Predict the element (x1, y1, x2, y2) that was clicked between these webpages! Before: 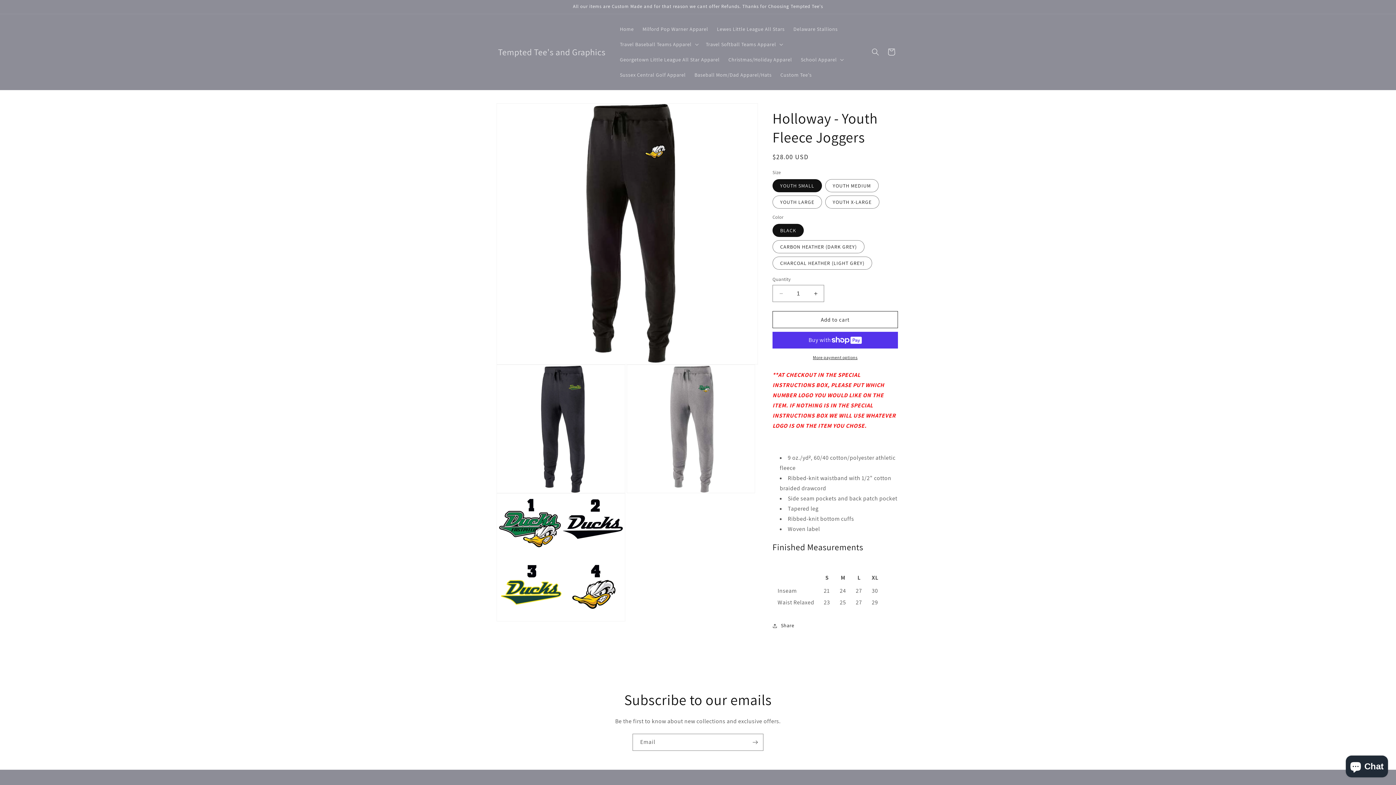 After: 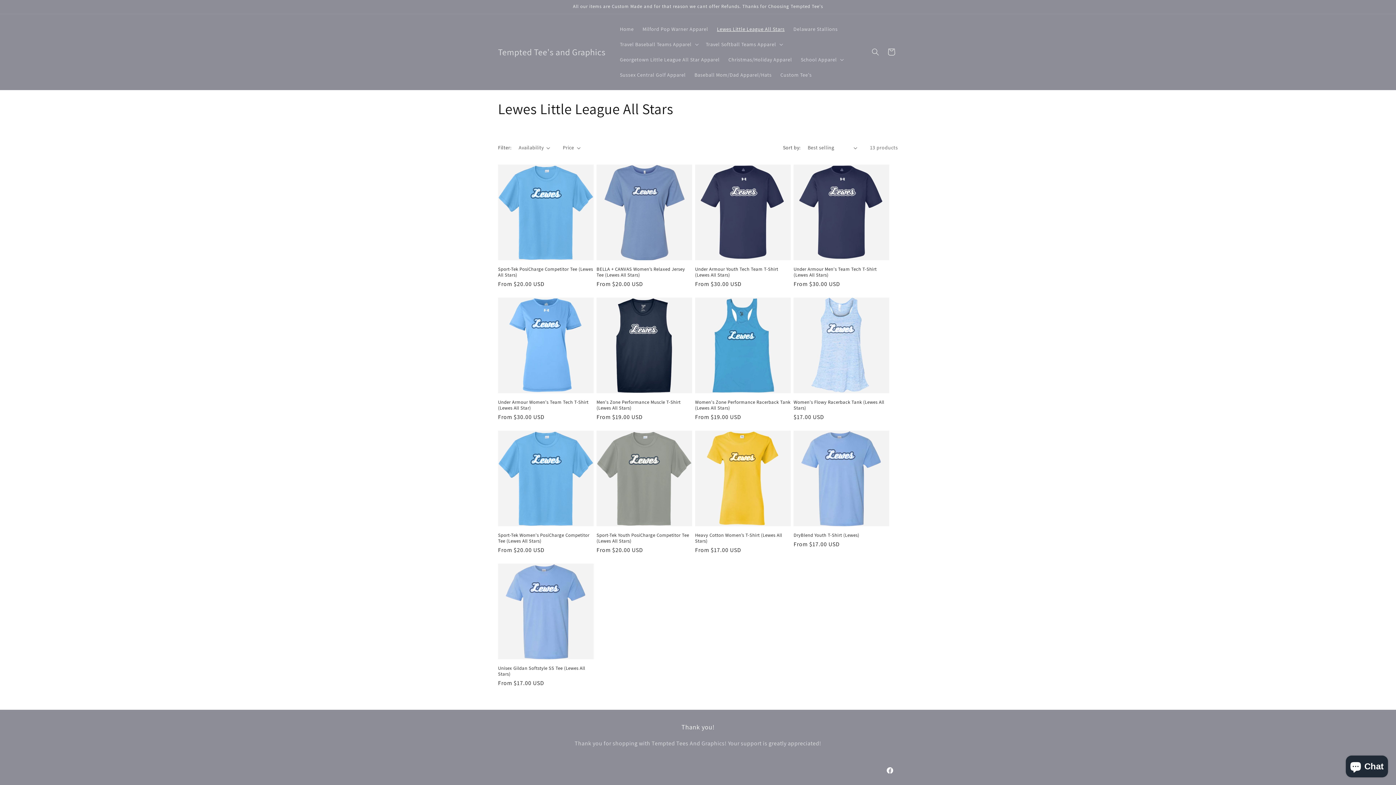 Action: bbox: (712, 21, 789, 36) label: Lewes Little League All Stars